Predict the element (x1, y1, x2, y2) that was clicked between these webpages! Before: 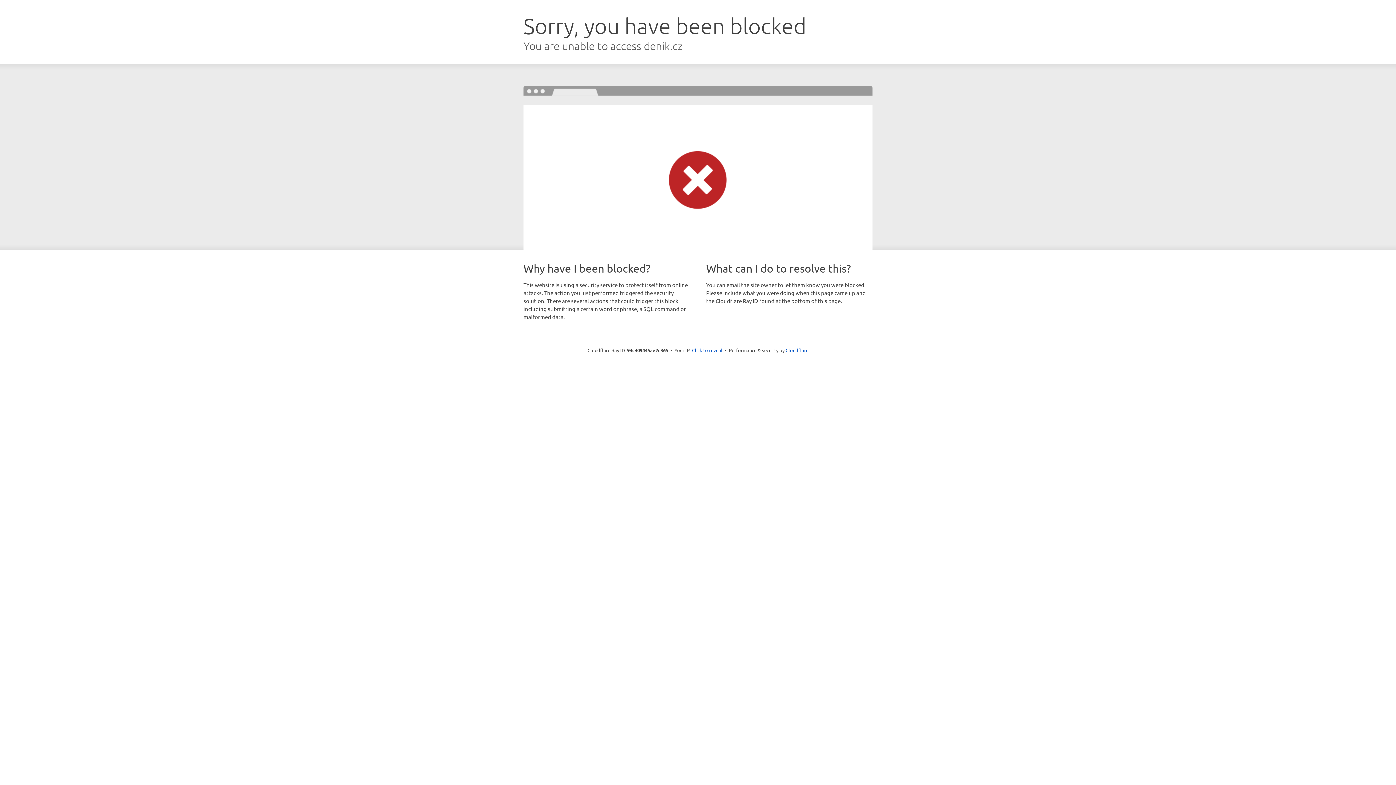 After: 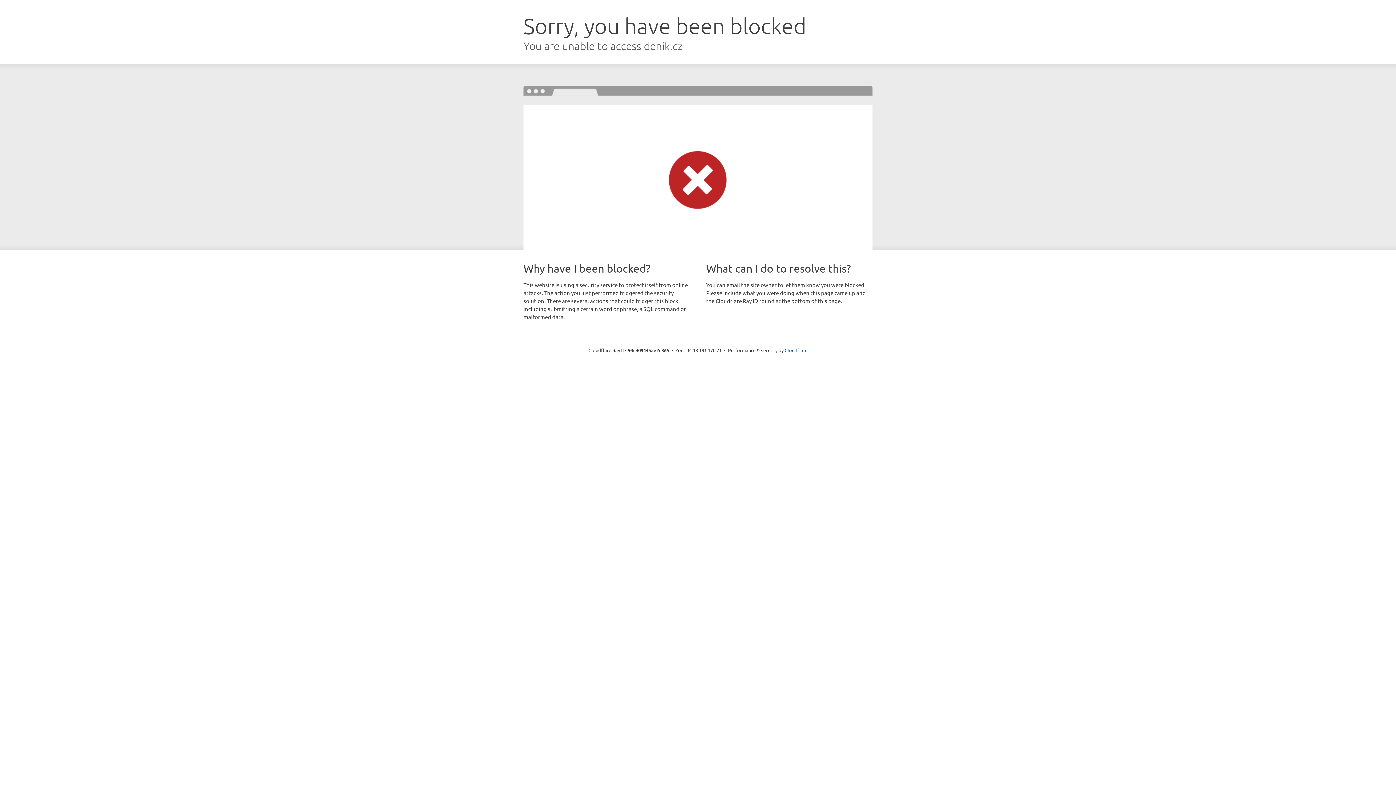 Action: bbox: (692, 346, 722, 353) label: Click to reveal